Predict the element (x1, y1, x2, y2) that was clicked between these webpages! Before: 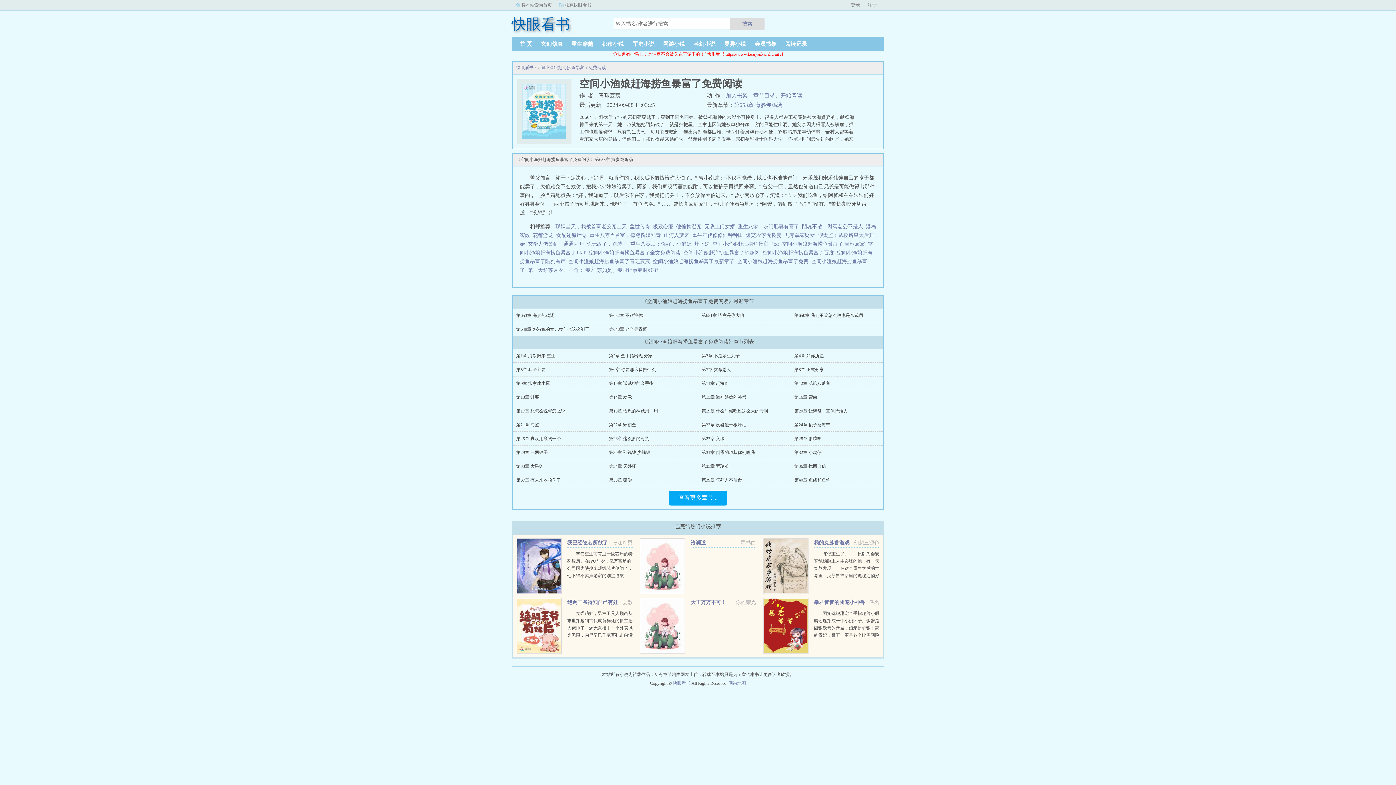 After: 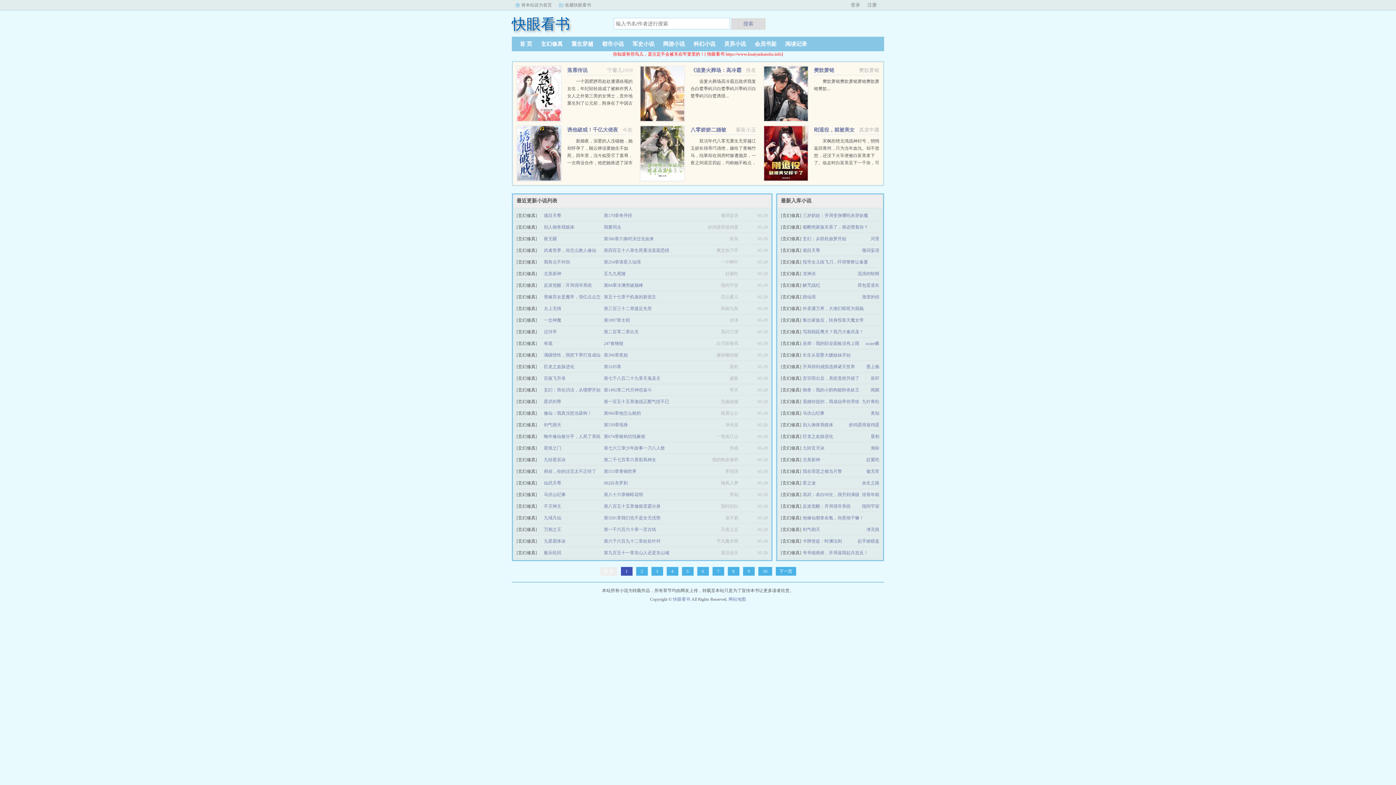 Action: bbox: (536, 41, 567, 46) label: 玄幻修真